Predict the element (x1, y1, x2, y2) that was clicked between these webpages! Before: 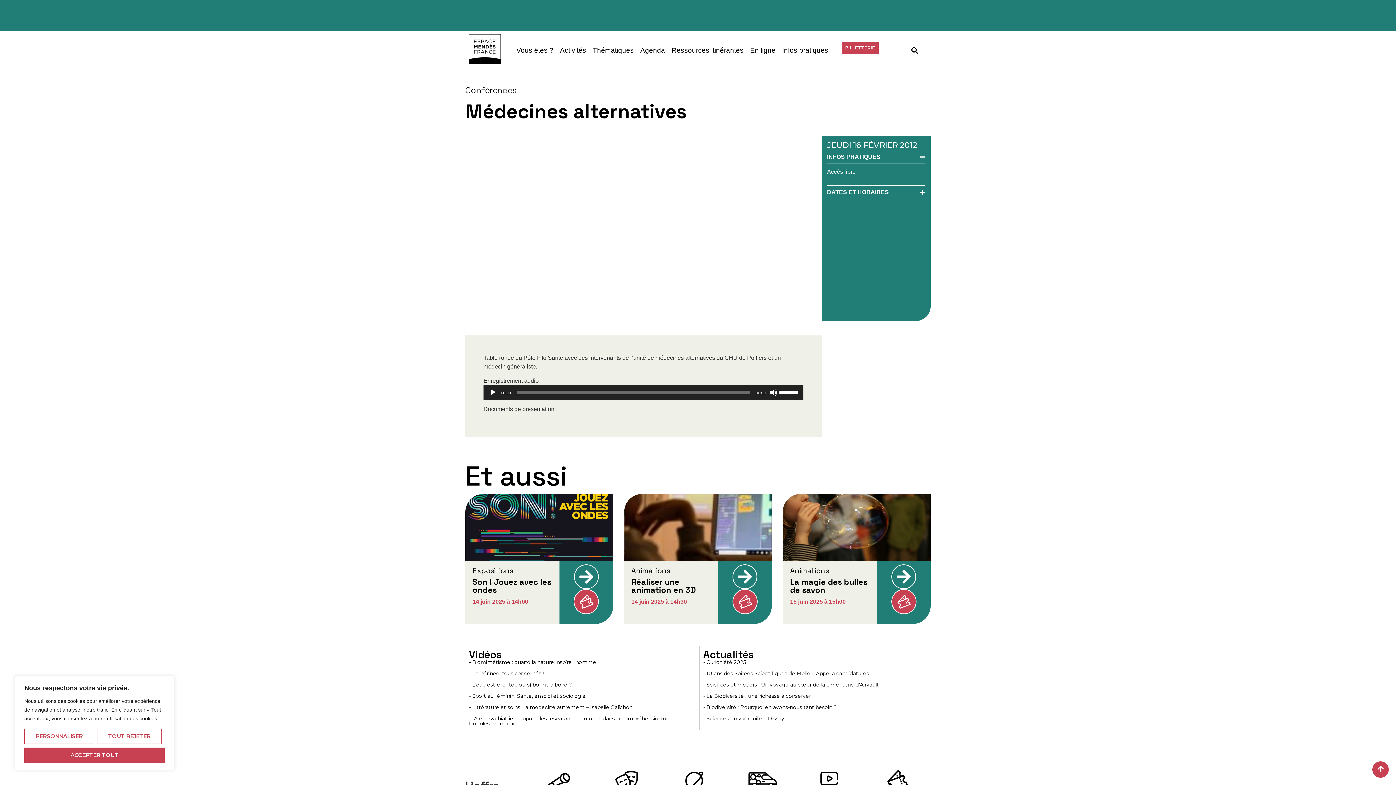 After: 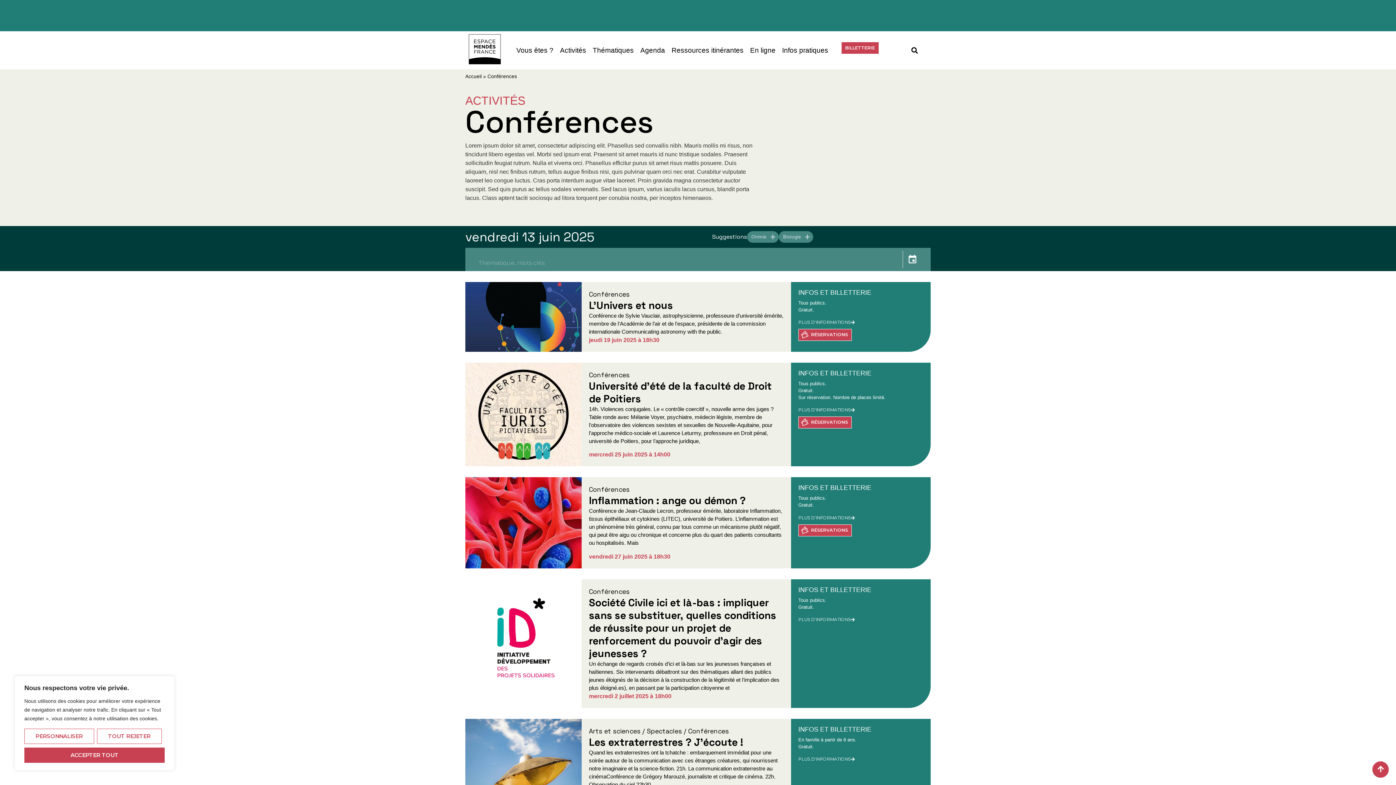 Action: bbox: (465, 84, 516, 95) label: Conférences